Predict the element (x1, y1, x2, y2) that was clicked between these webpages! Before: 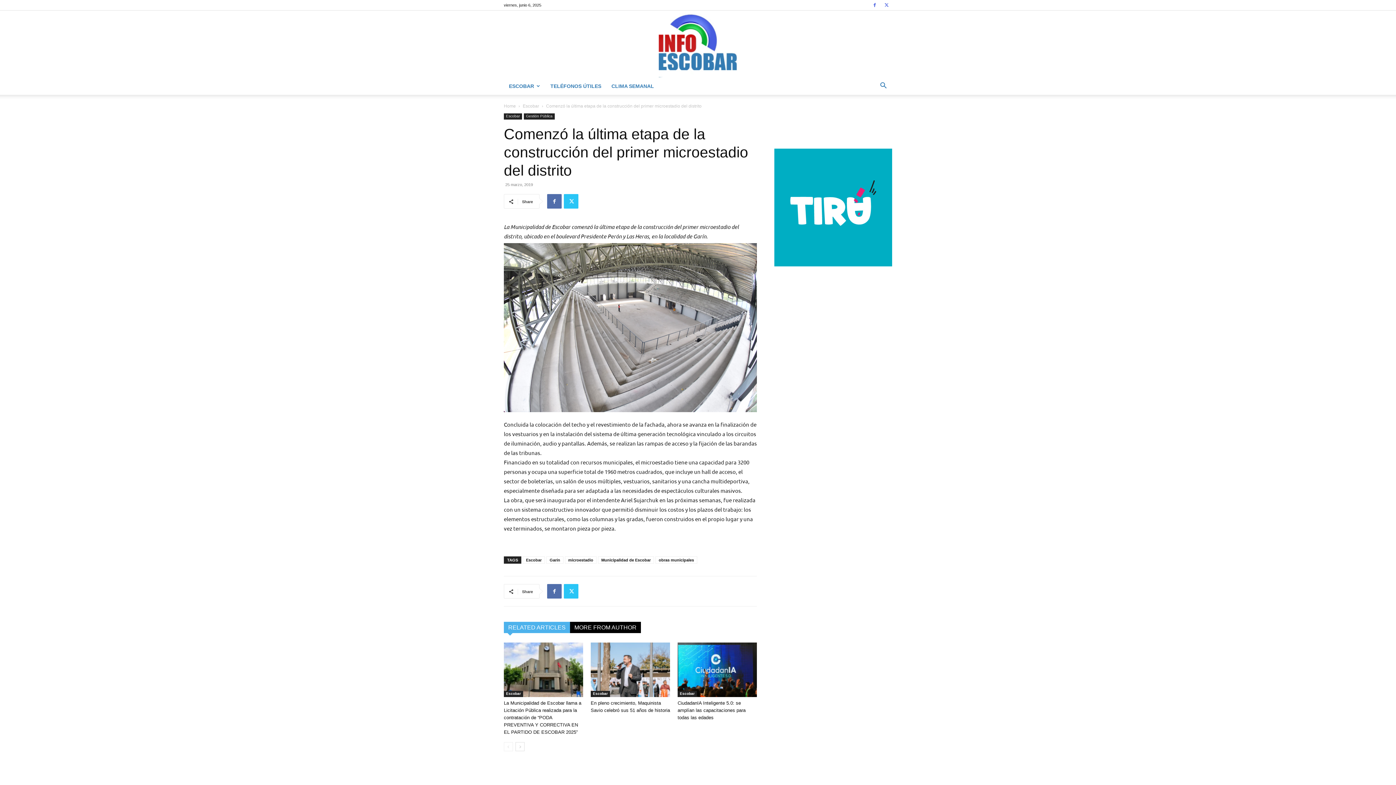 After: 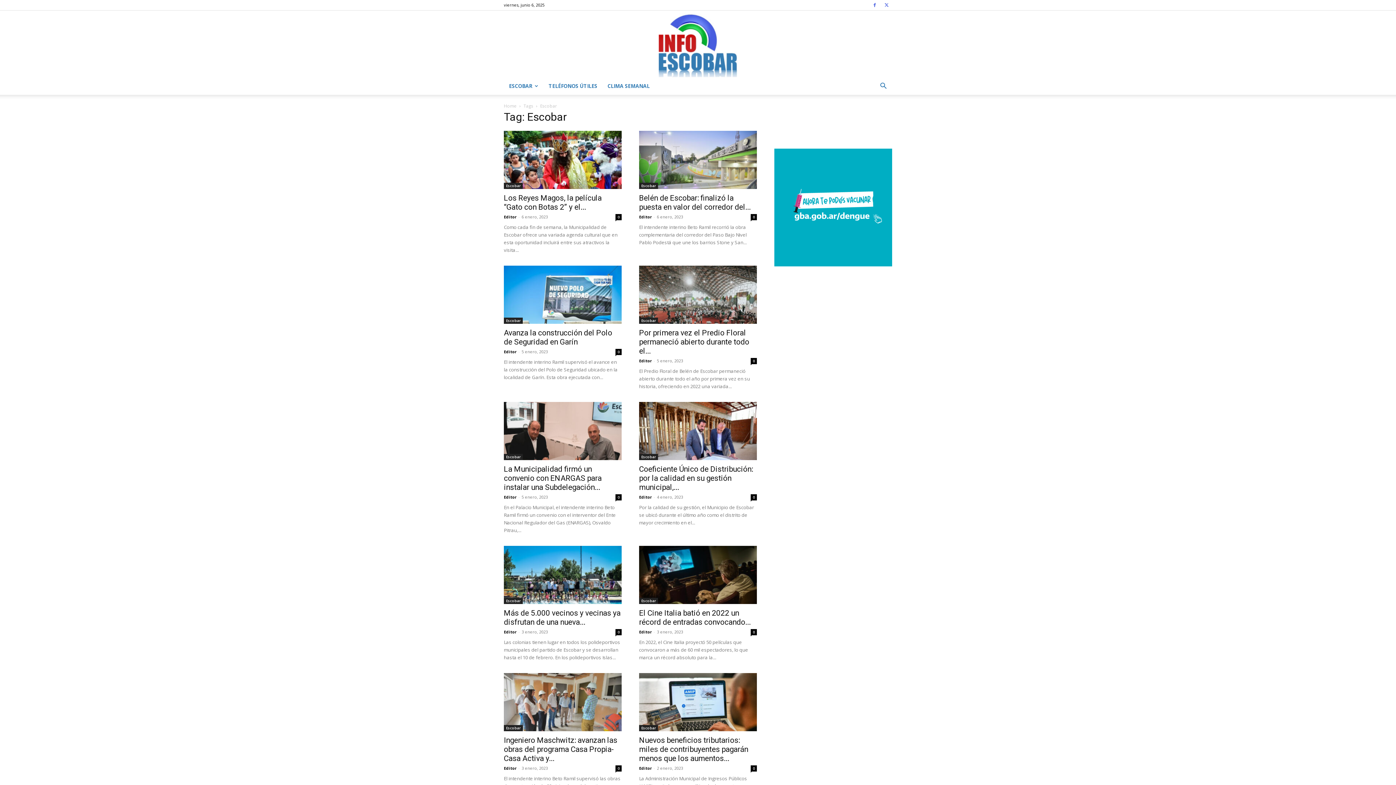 Action: bbox: (522, 556, 545, 564) label: Escobar